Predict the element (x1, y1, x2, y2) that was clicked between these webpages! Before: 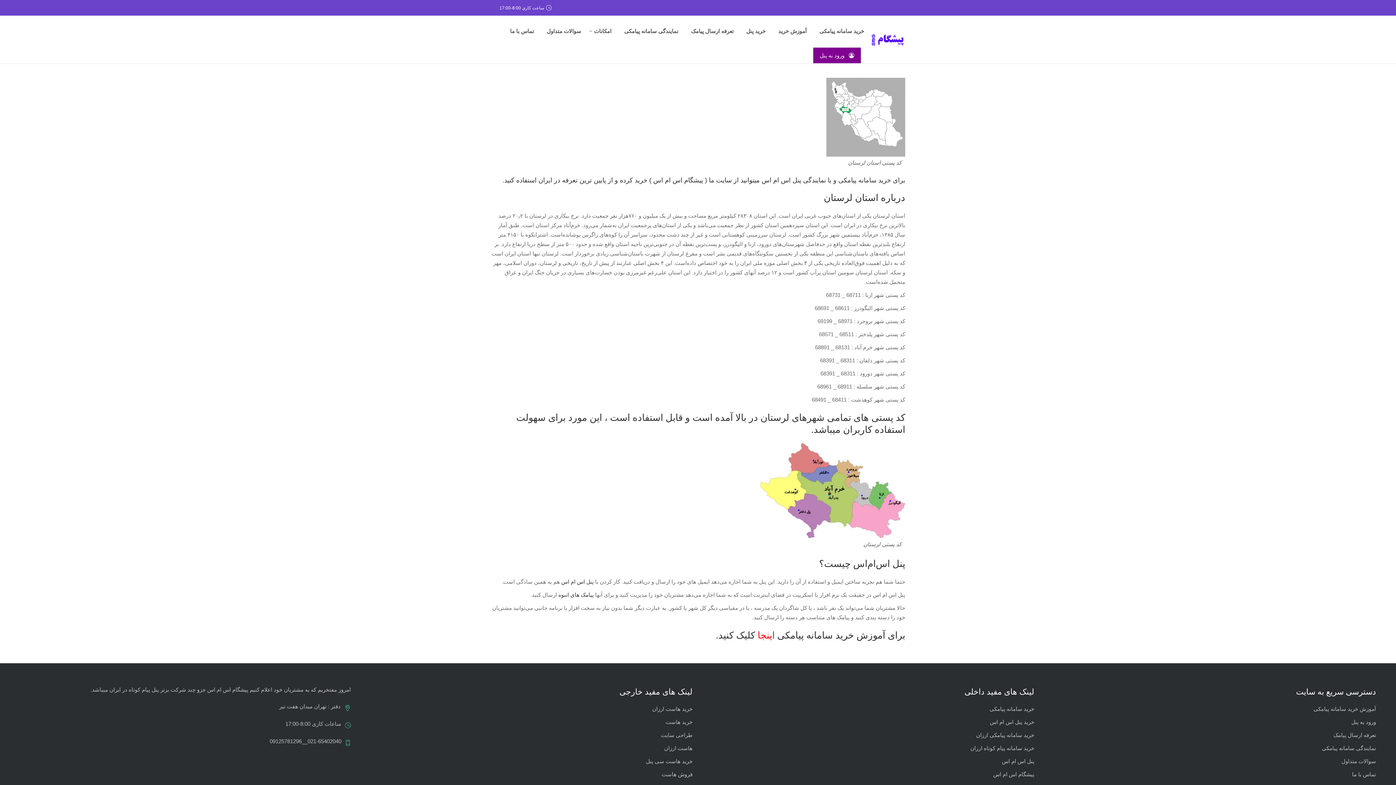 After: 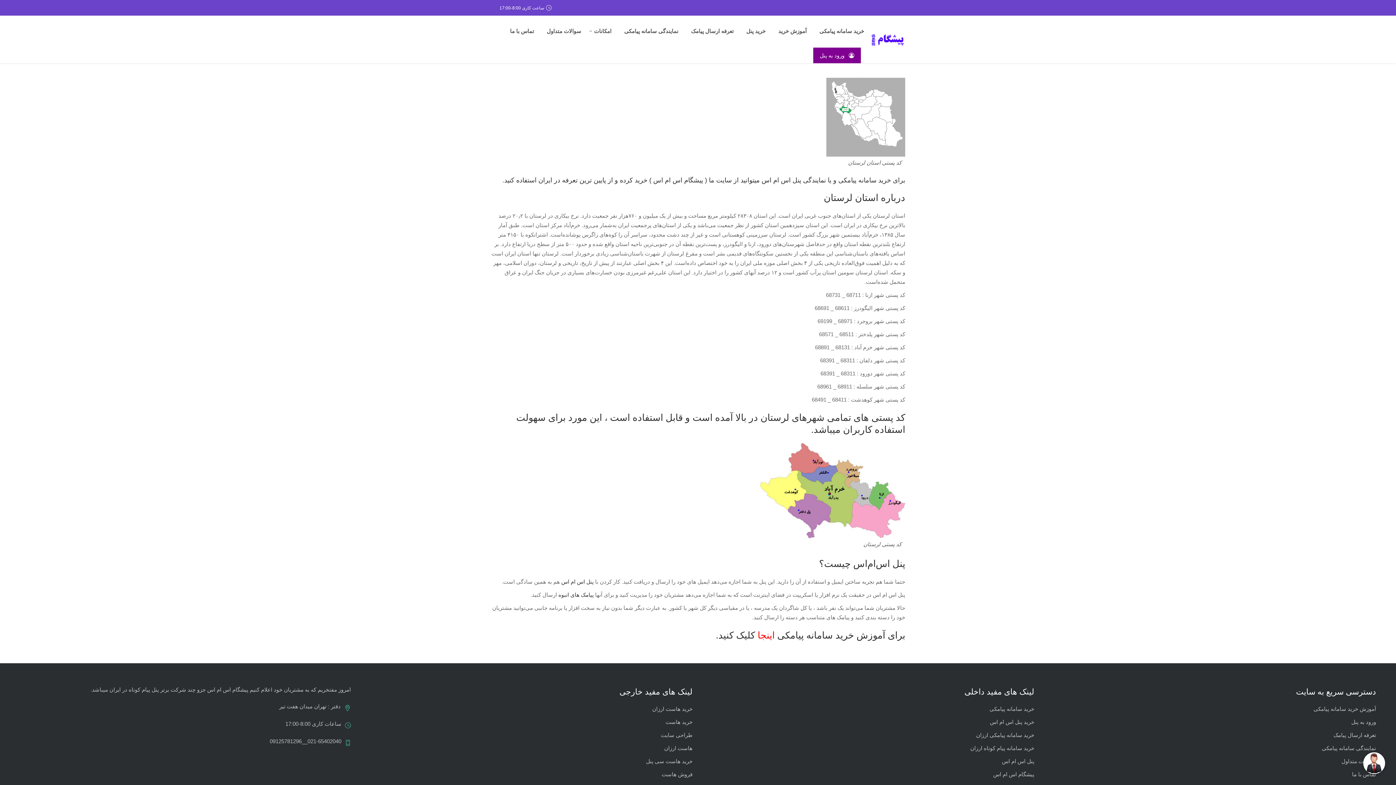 Action: bbox: (813, 47, 861, 63) label:  ورود به پنل